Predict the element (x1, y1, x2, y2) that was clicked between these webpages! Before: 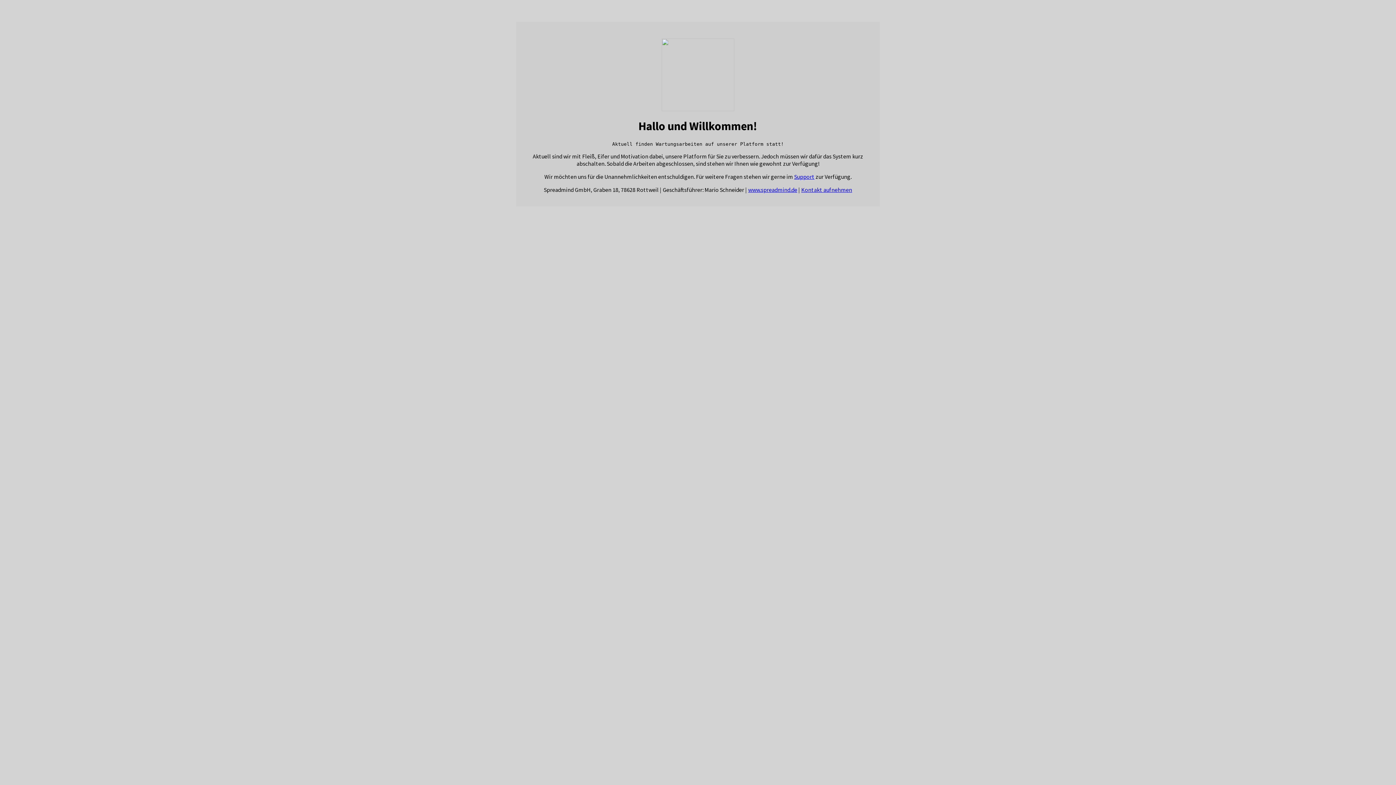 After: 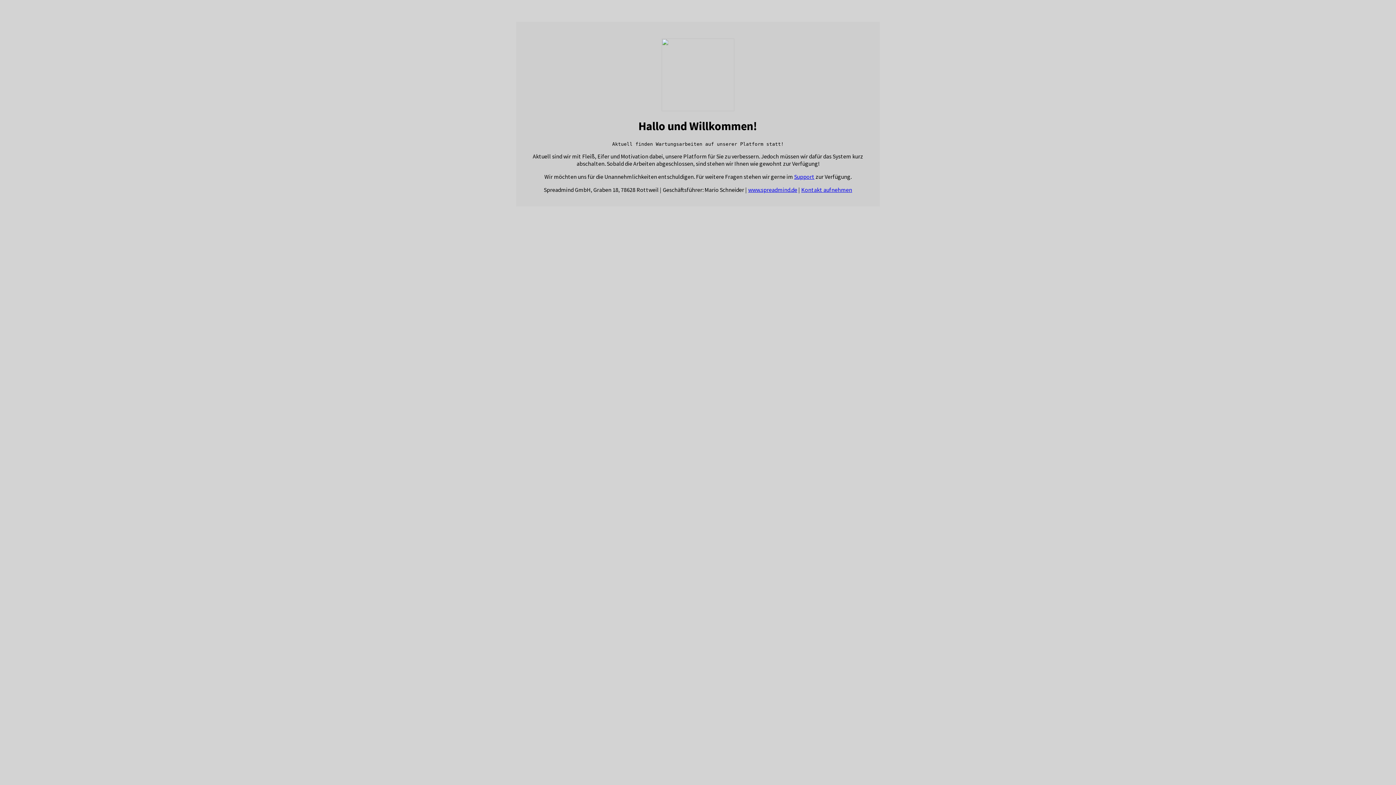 Action: bbox: (661, 105, 734, 112)